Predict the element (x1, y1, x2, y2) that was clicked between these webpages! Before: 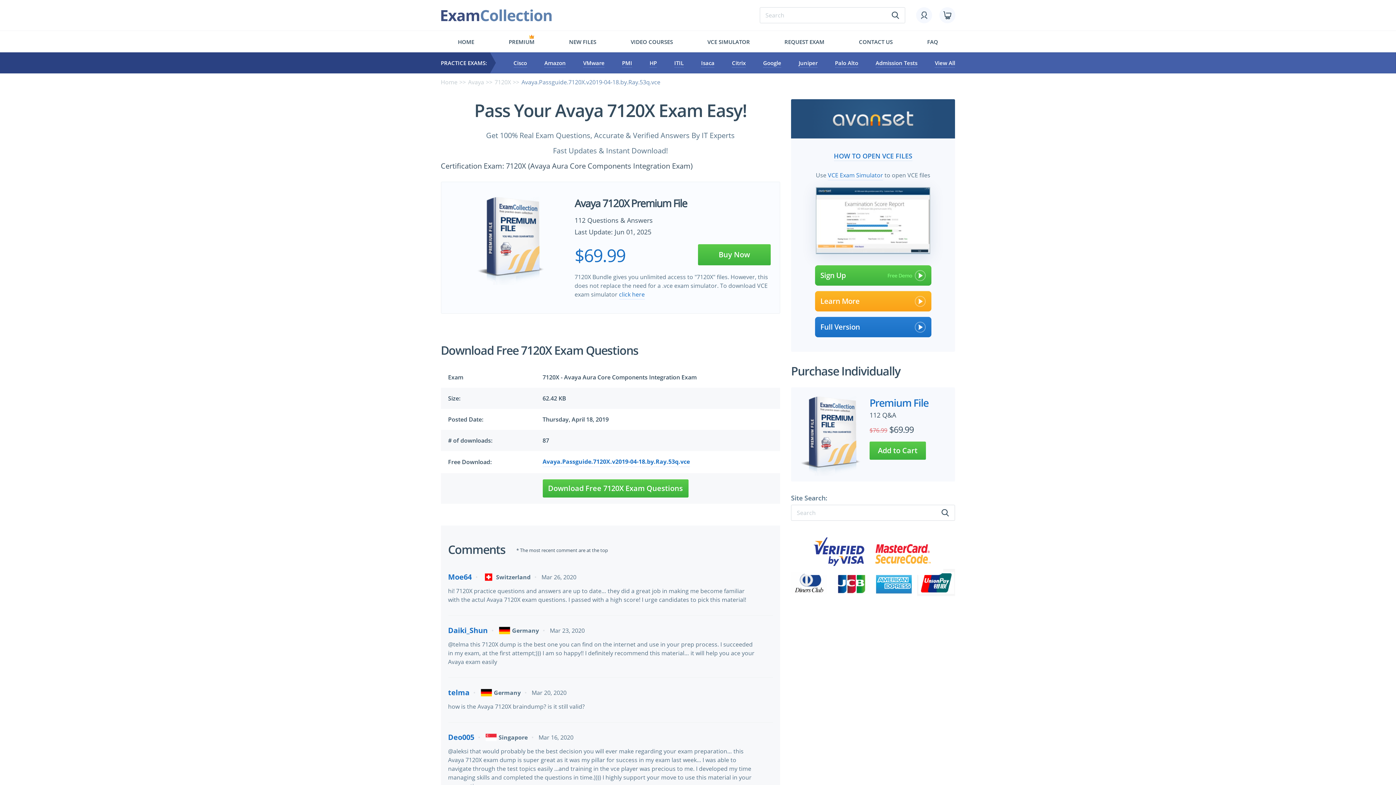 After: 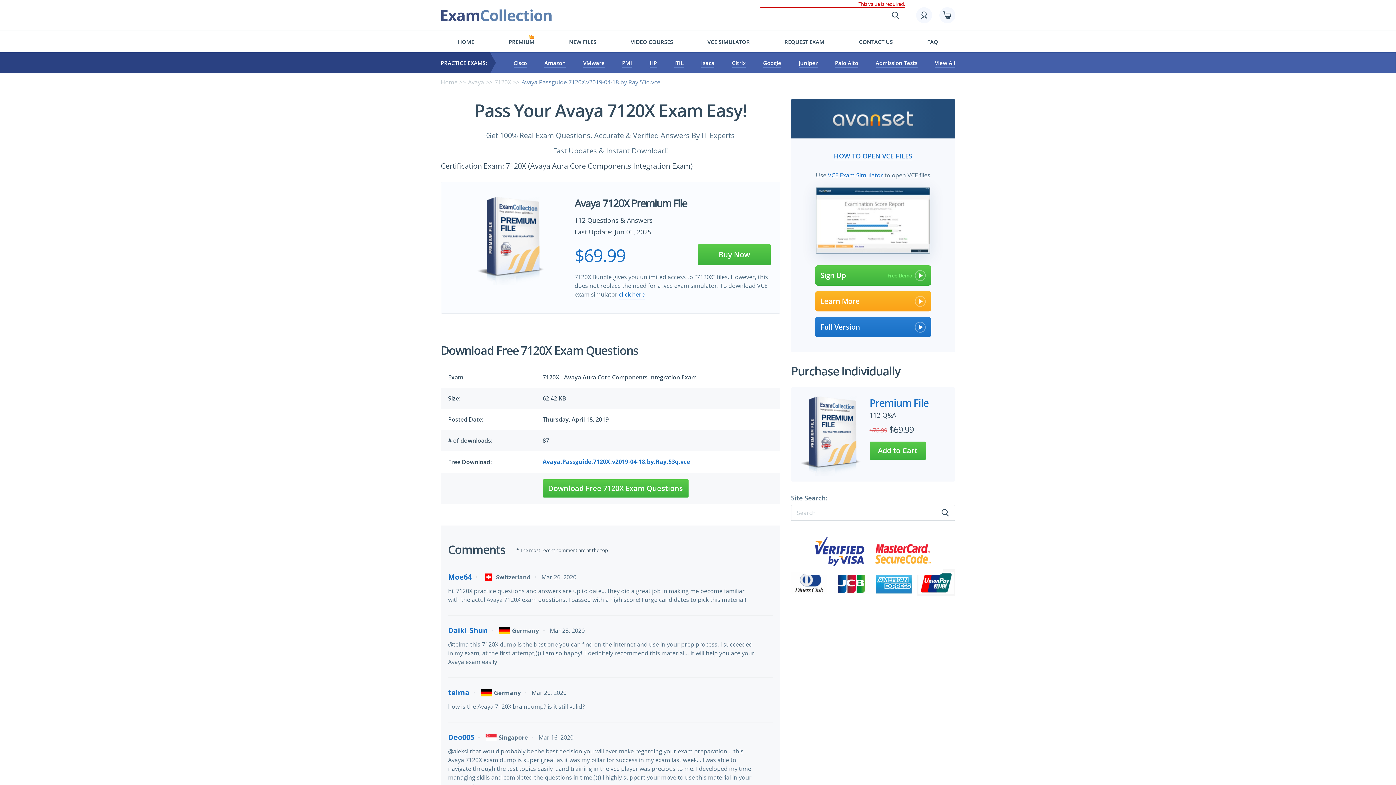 Action: bbox: (891, 10, 899, 19)